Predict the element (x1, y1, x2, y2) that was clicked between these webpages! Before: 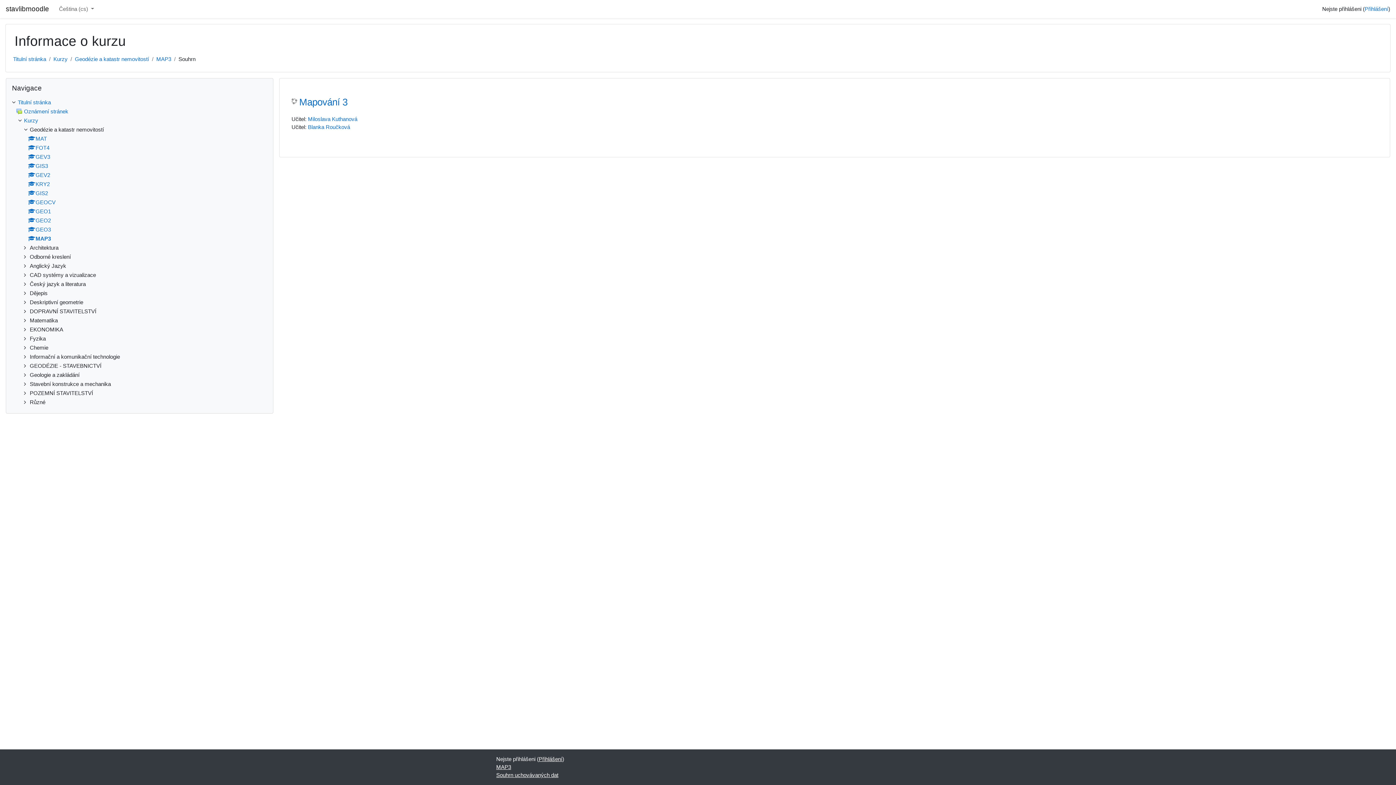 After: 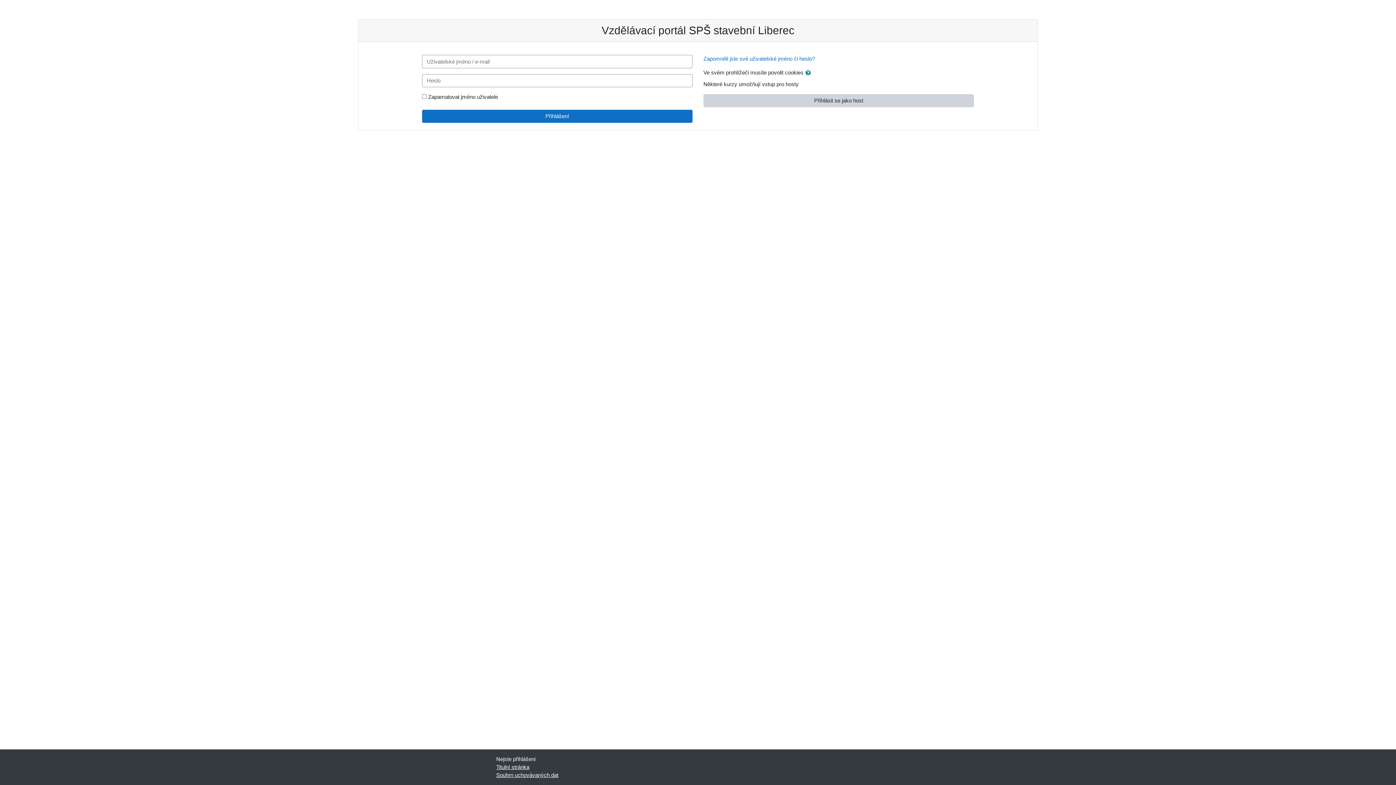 Action: label: GEO1 bbox: (28, 208, 50, 214)